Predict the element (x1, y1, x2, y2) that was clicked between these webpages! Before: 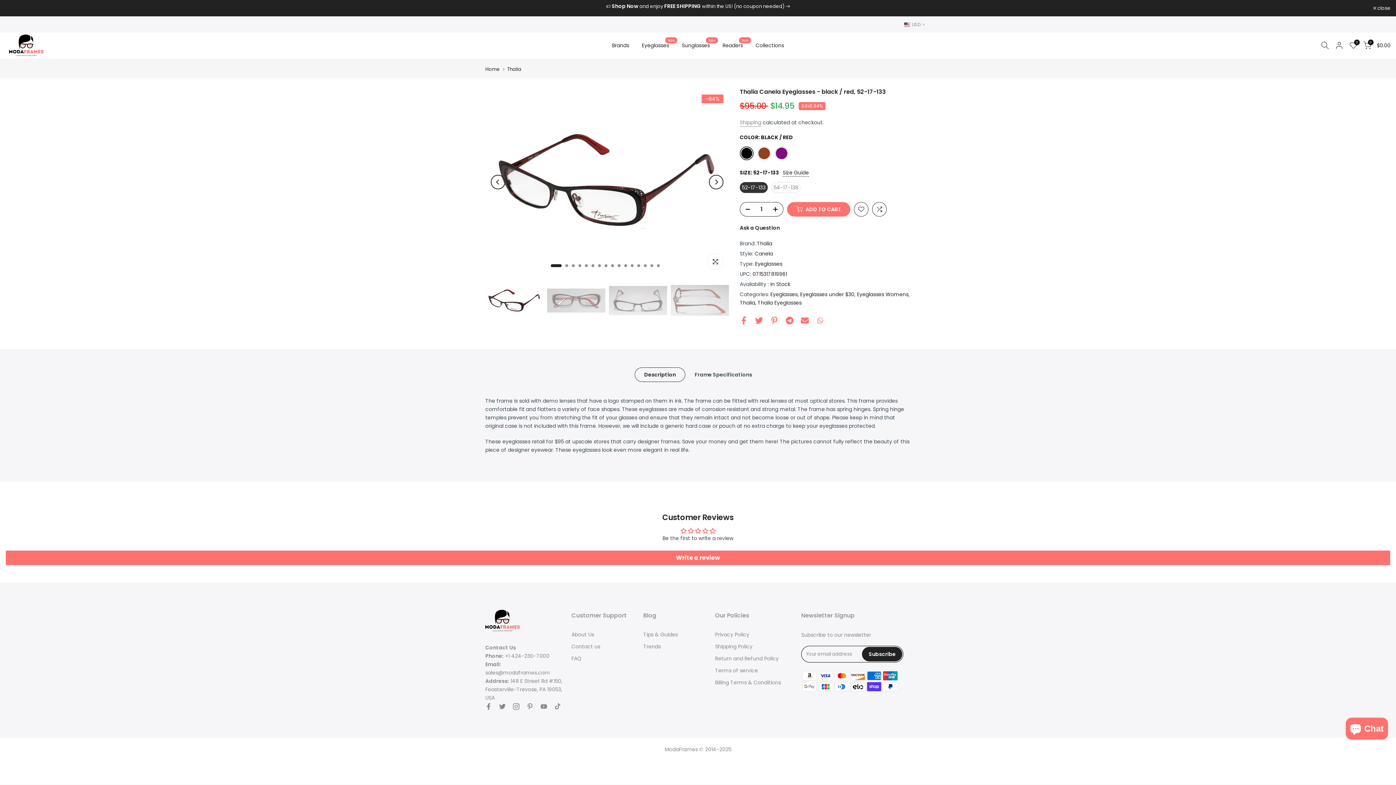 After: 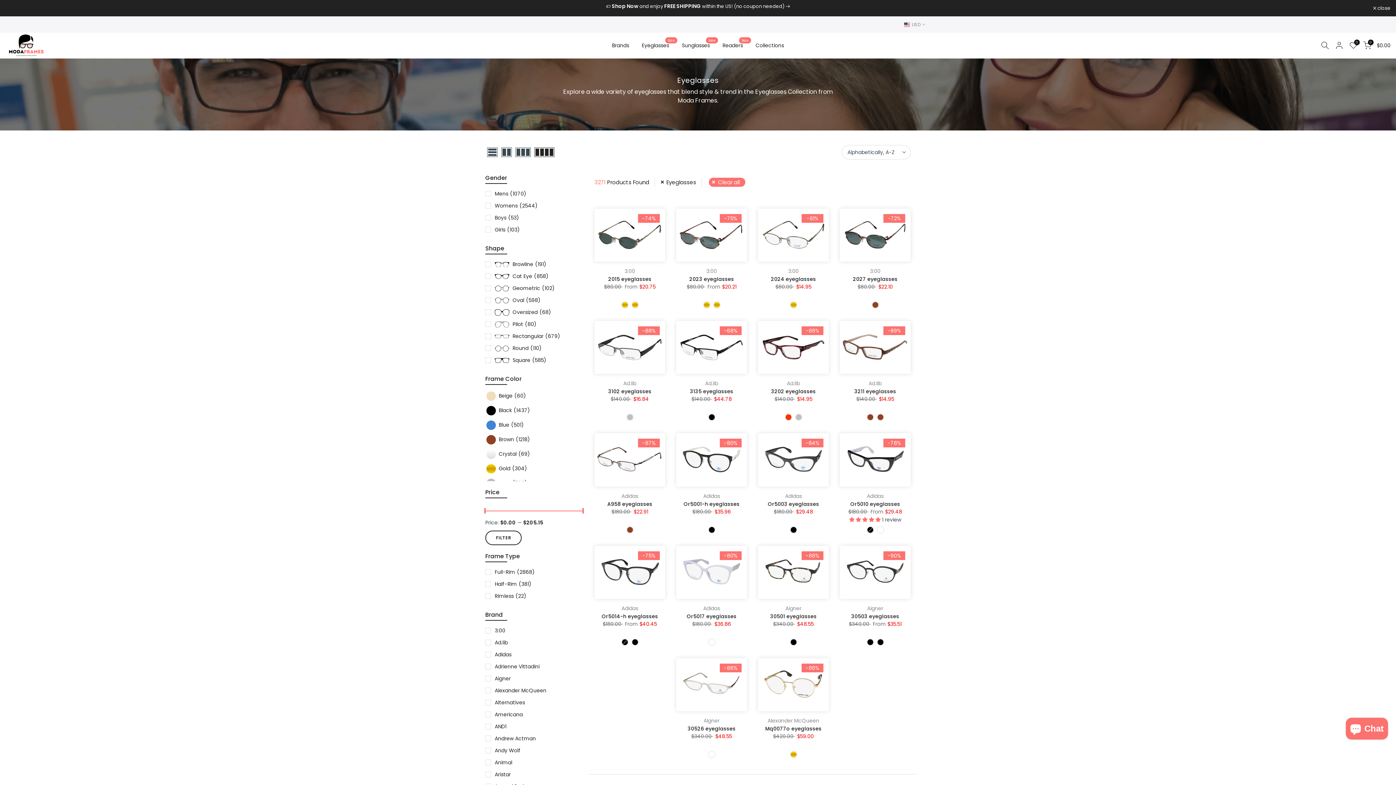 Action: label: Eyeglasses
Sale bbox: (635, 41, 675, 49)